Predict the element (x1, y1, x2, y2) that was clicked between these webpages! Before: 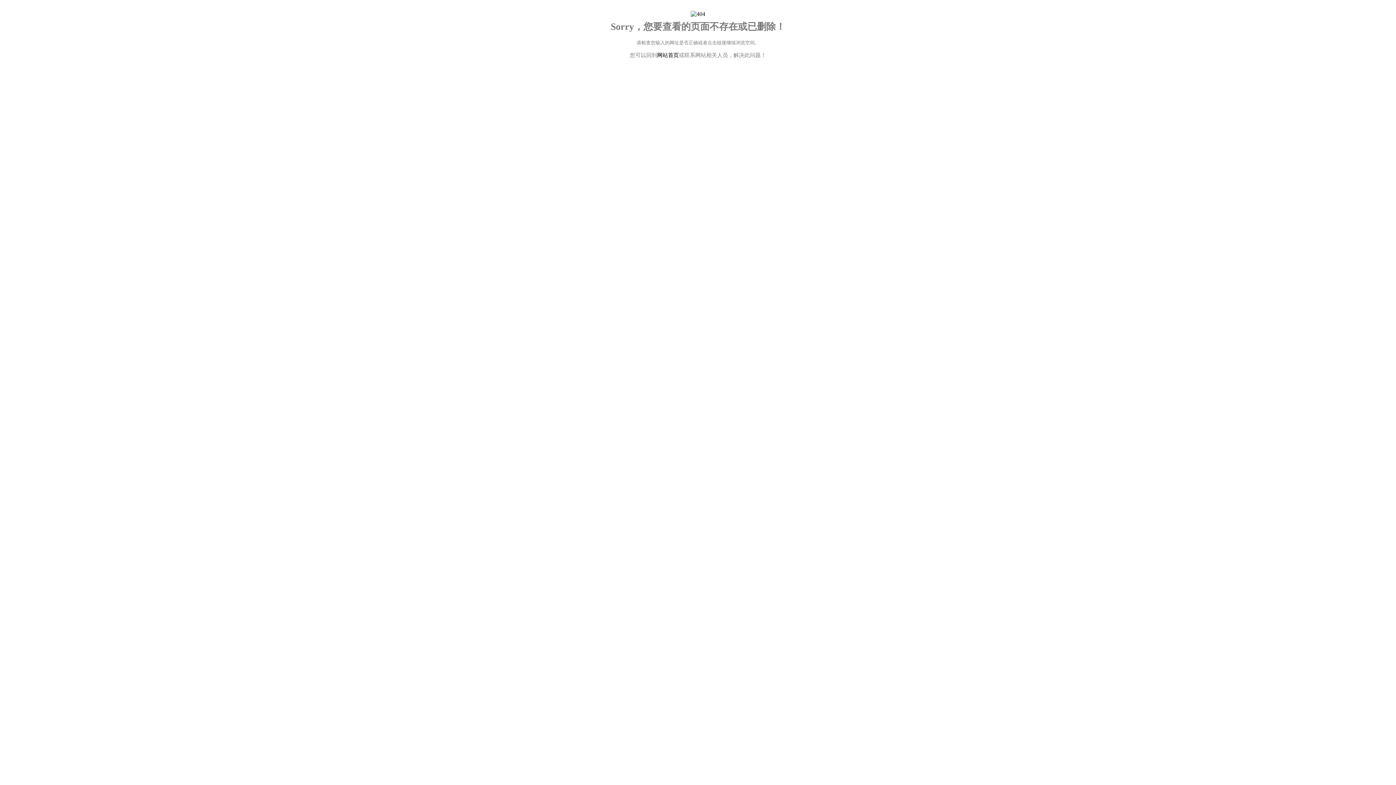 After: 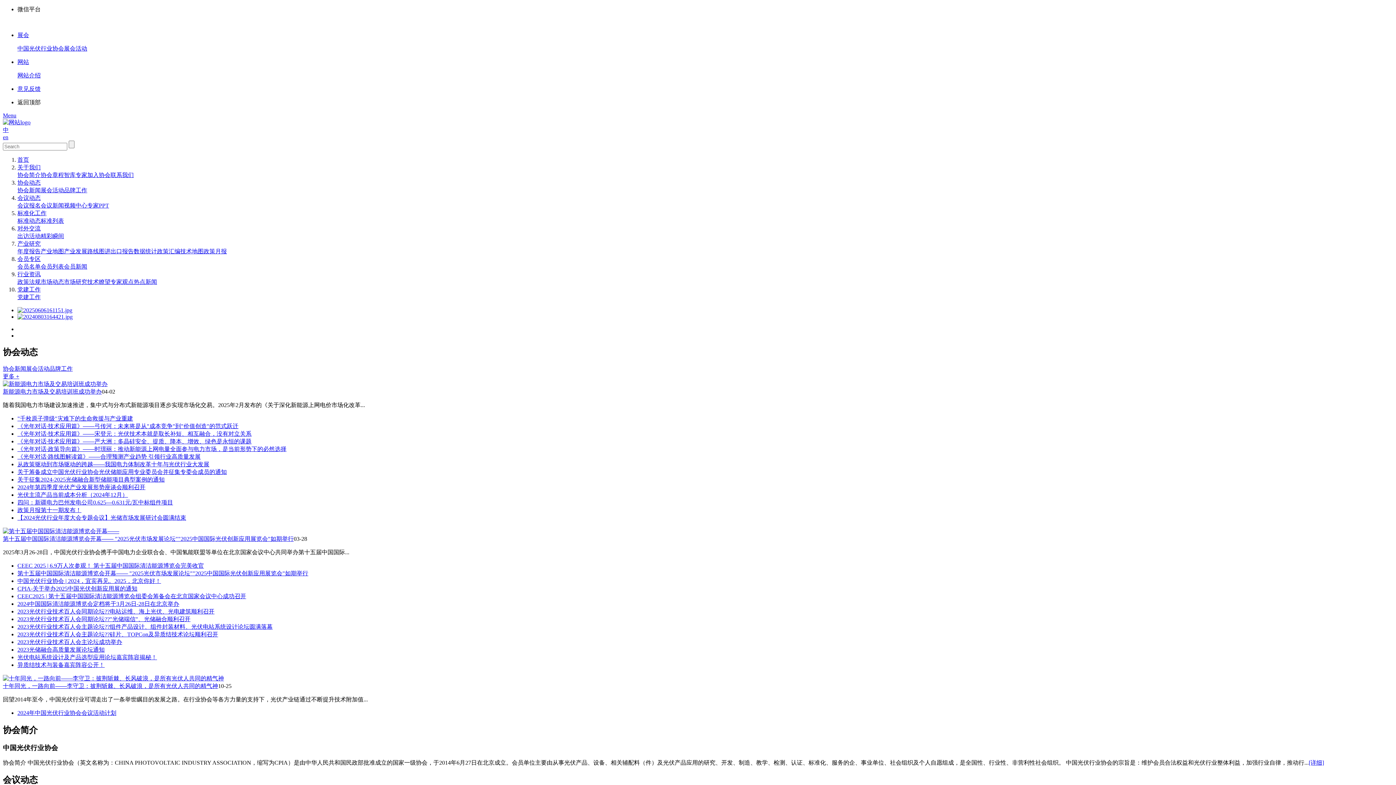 Action: label: 网站首页 bbox: (657, 52, 679, 58)